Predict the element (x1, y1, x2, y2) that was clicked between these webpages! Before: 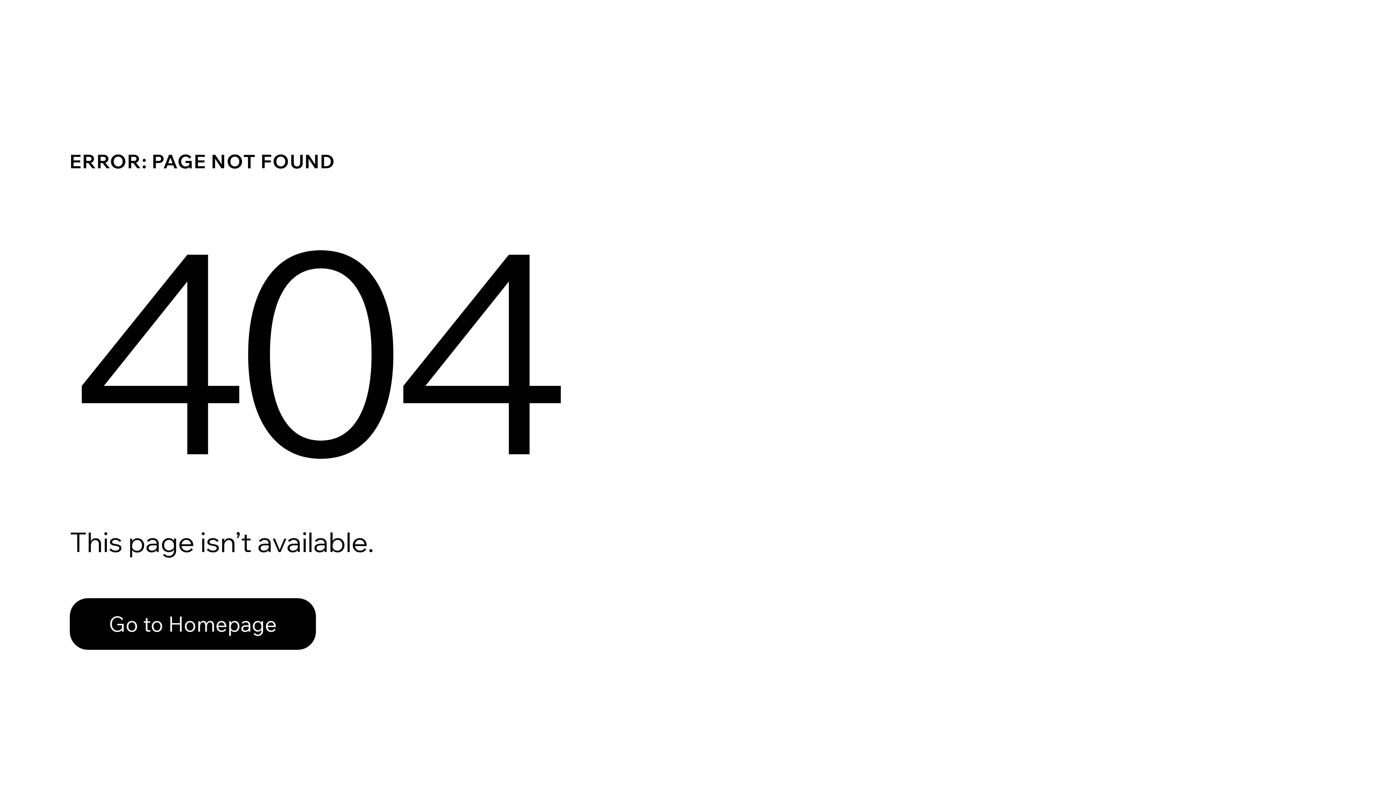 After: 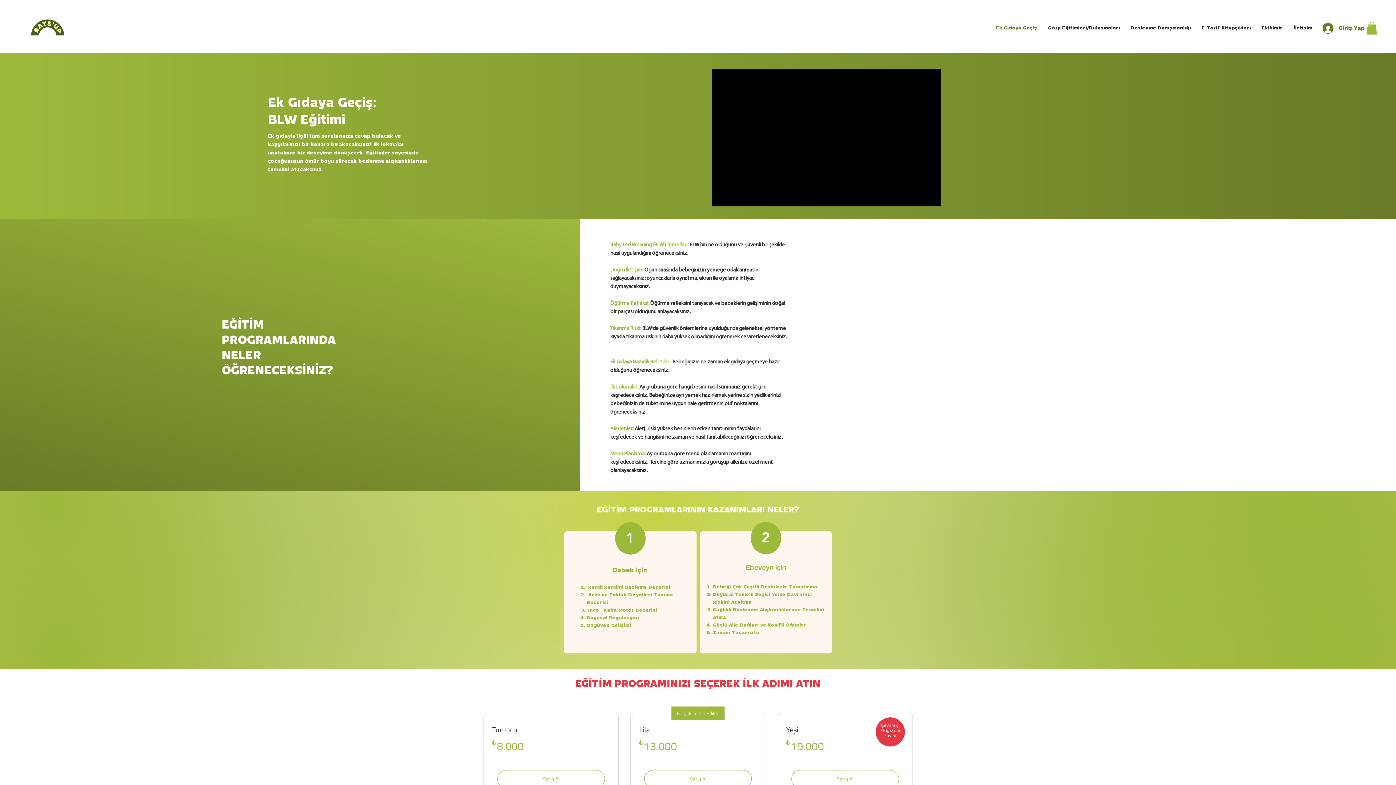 Action: label: Go to Homepage bbox: (69, 582, 768, 659)